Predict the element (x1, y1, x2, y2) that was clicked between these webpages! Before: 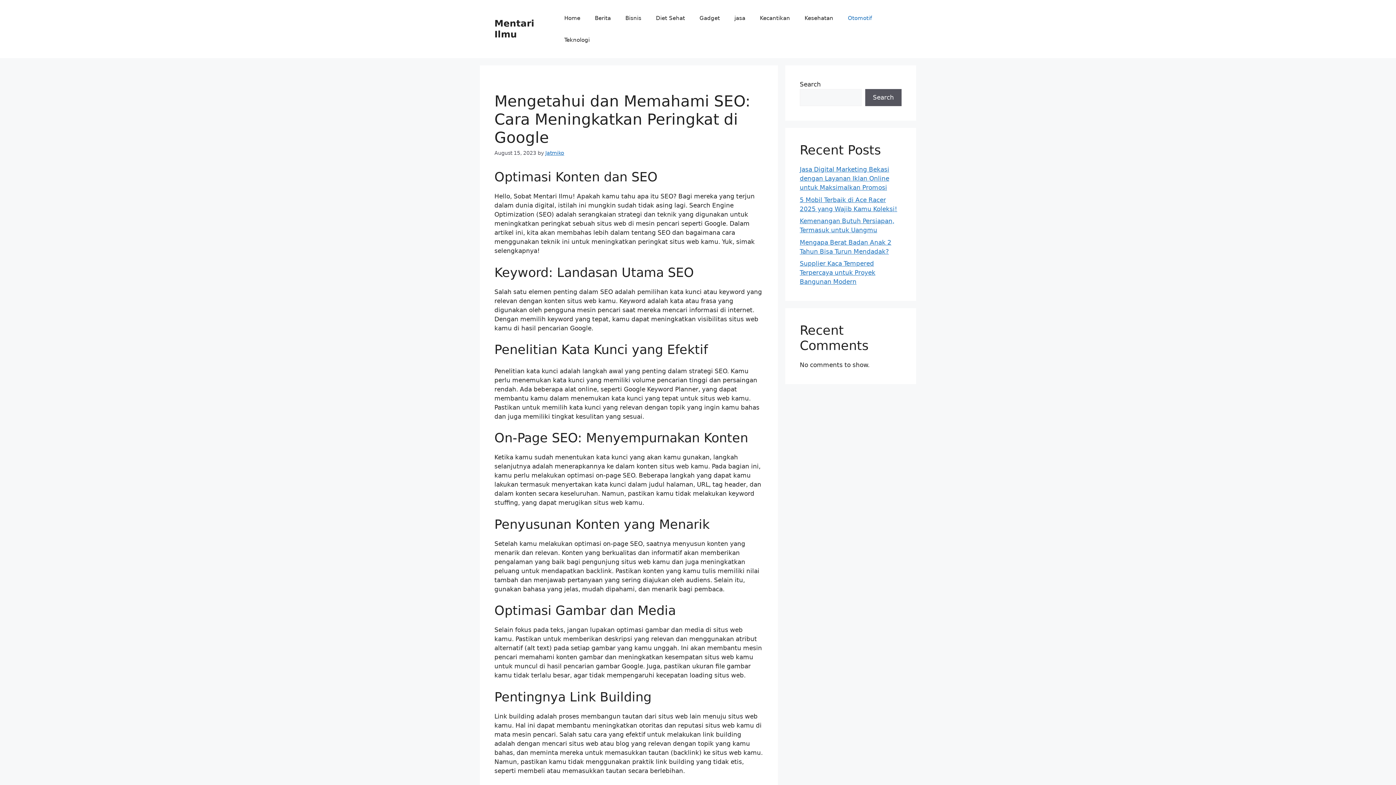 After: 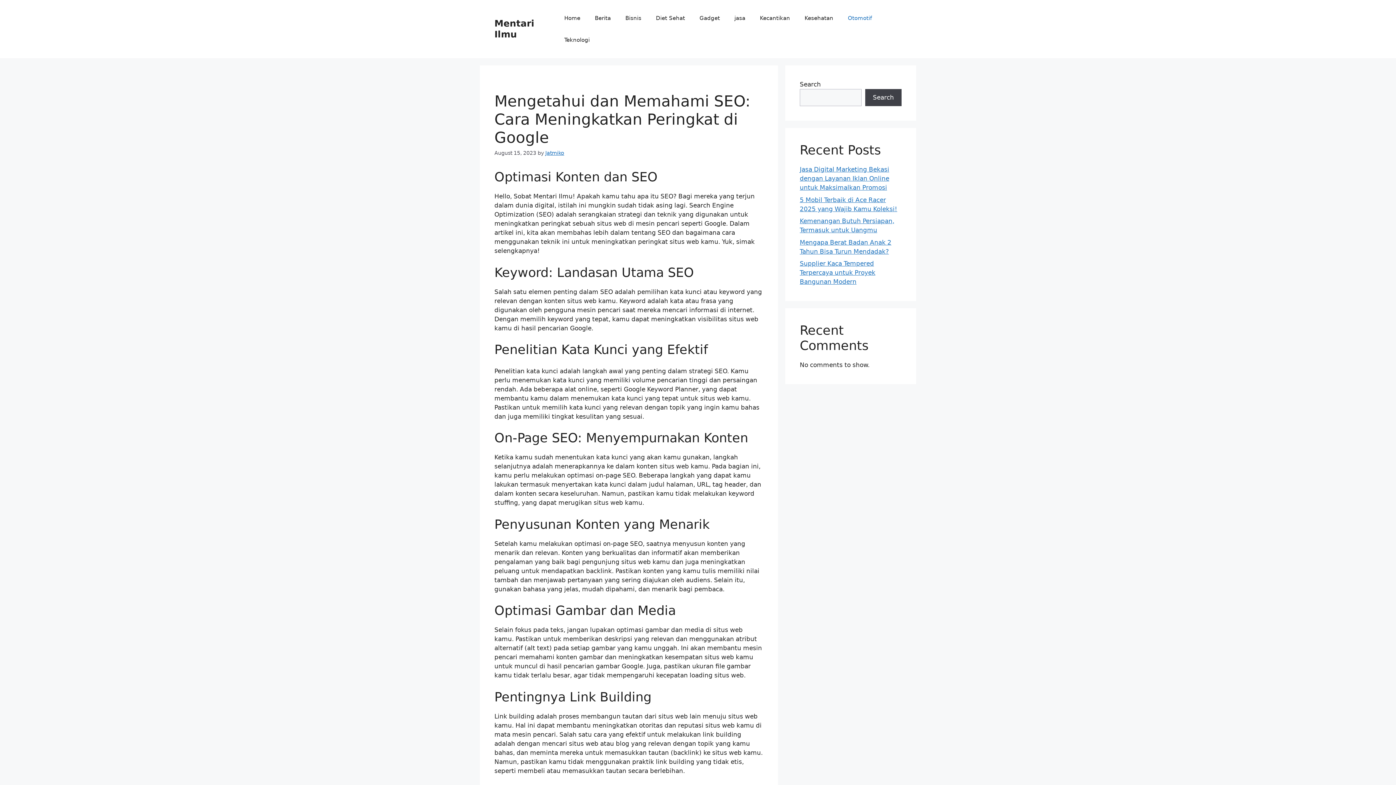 Action: bbox: (865, 89, 901, 106) label: Search